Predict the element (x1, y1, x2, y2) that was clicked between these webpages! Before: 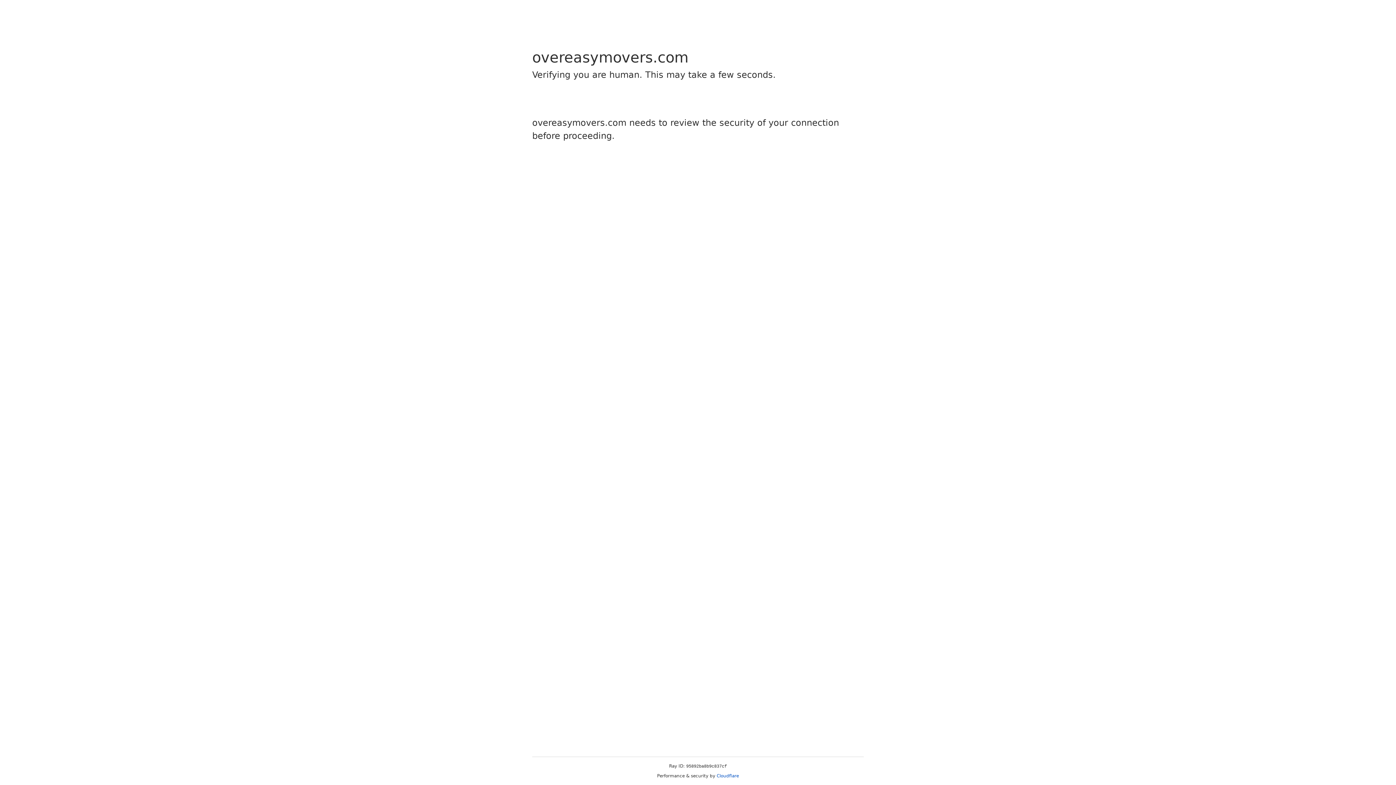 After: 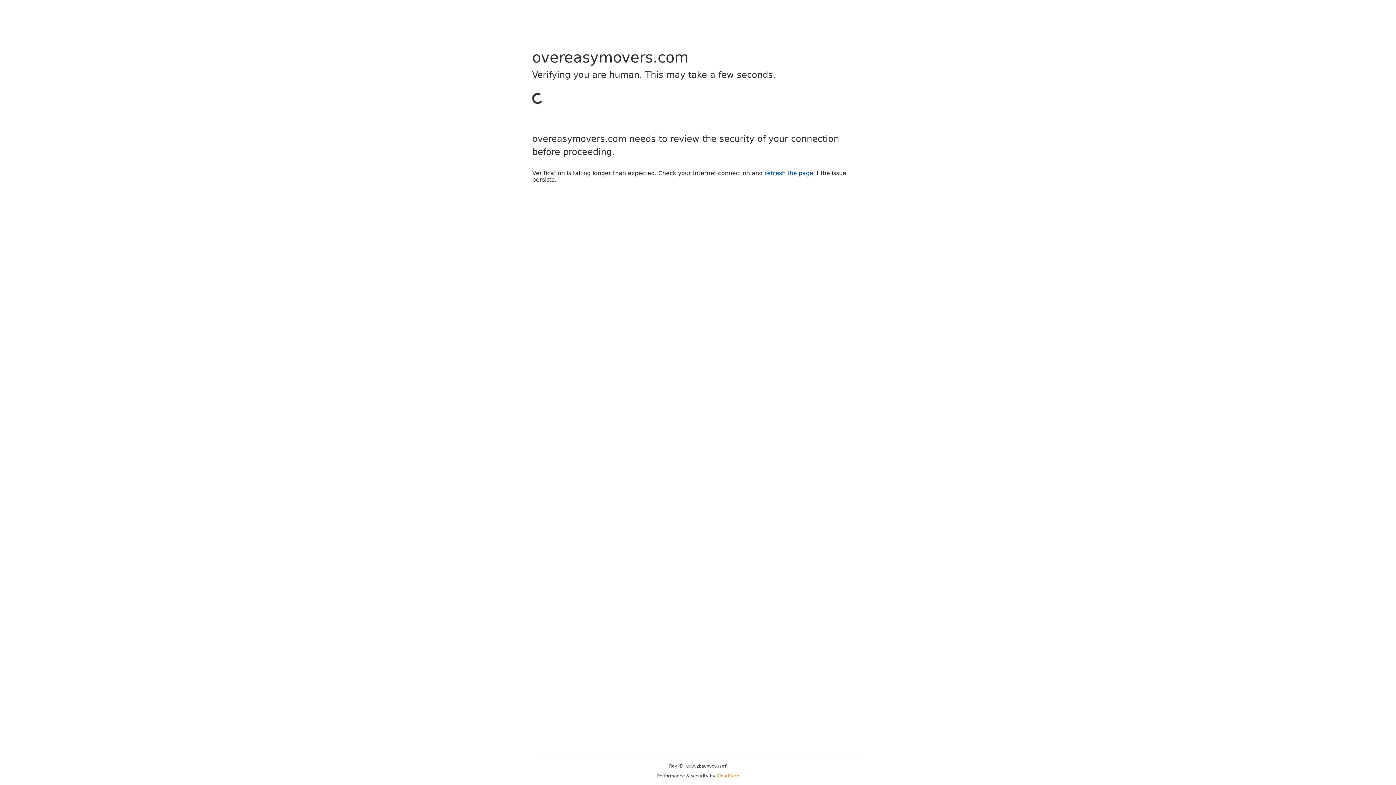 Action: label: Cloudflare bbox: (716, 773, 739, 778)